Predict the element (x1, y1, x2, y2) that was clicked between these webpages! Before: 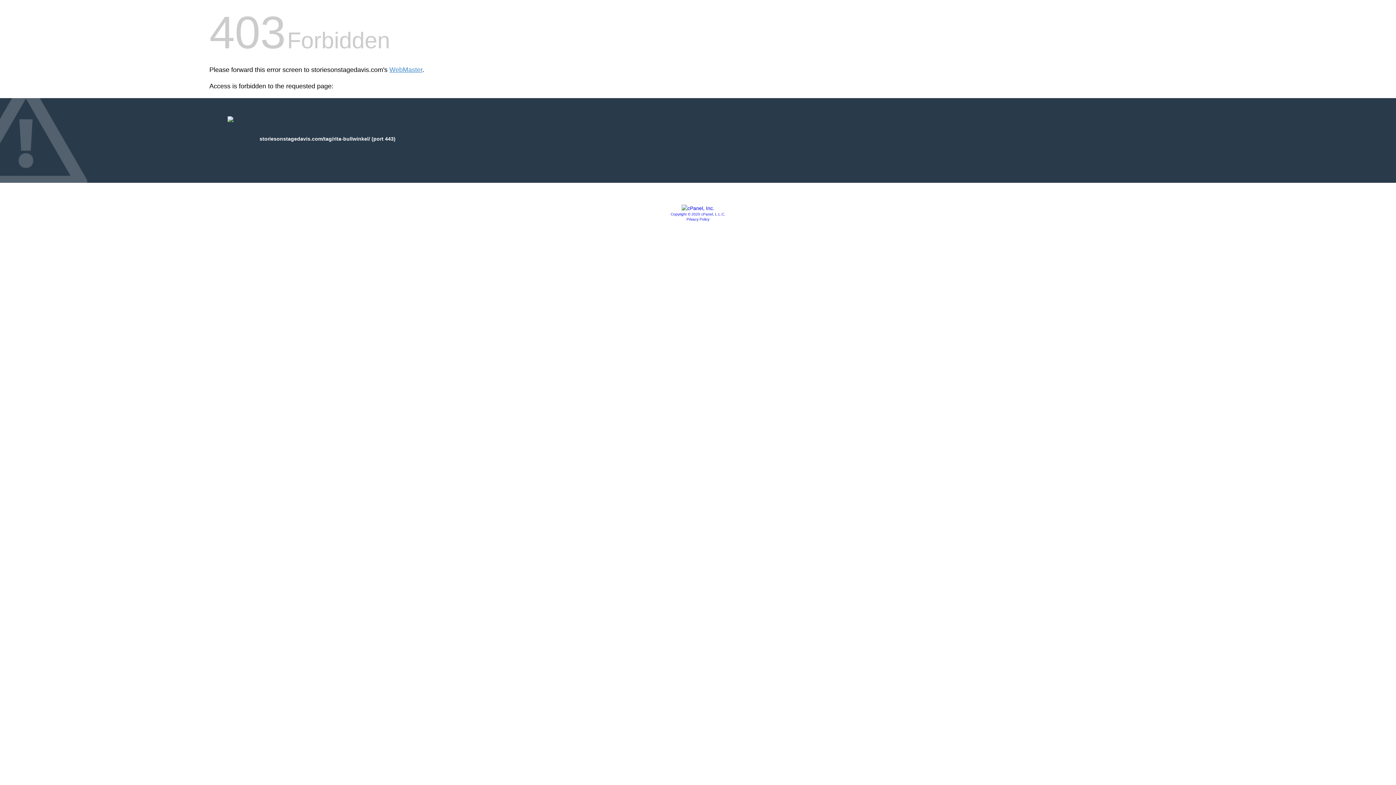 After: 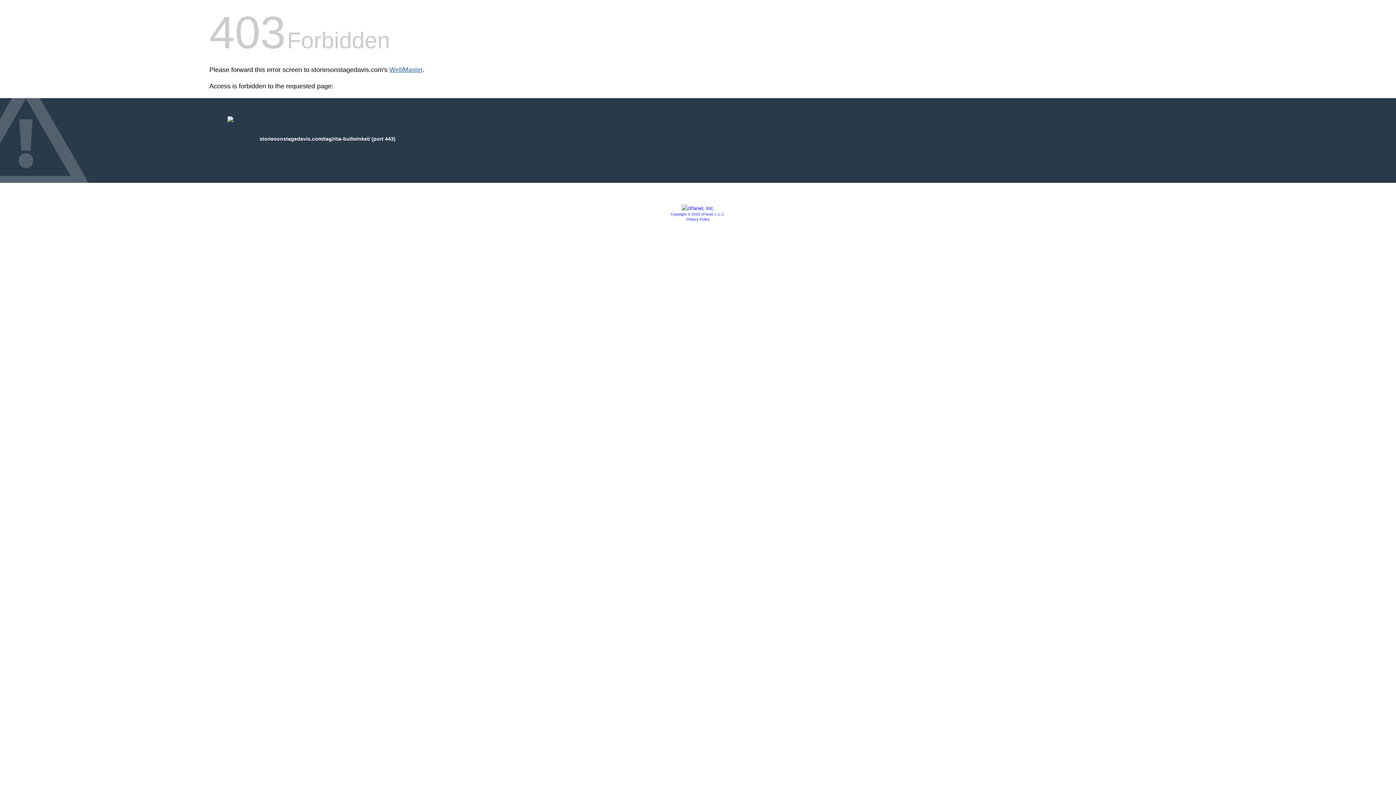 Action: label: WebMaster bbox: (389, 66, 422, 73)